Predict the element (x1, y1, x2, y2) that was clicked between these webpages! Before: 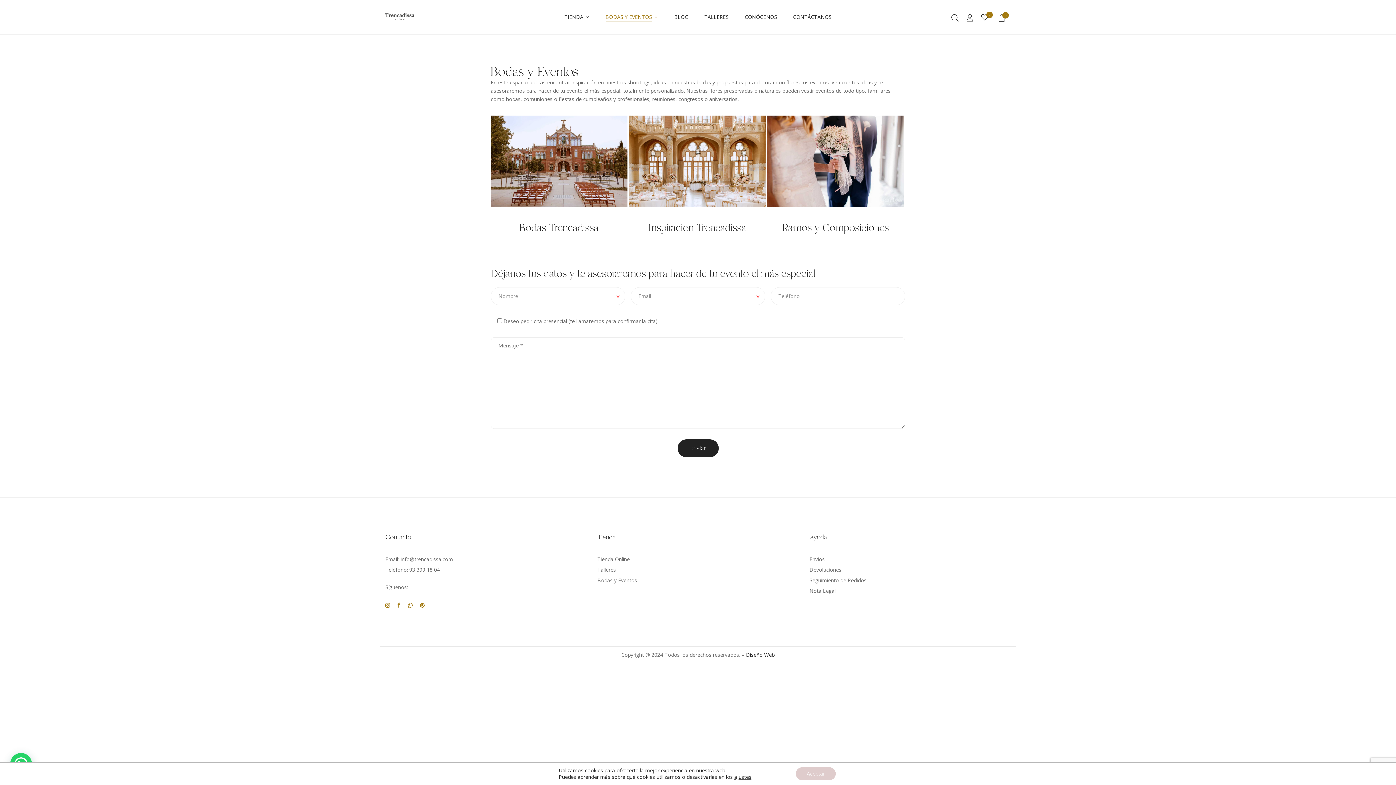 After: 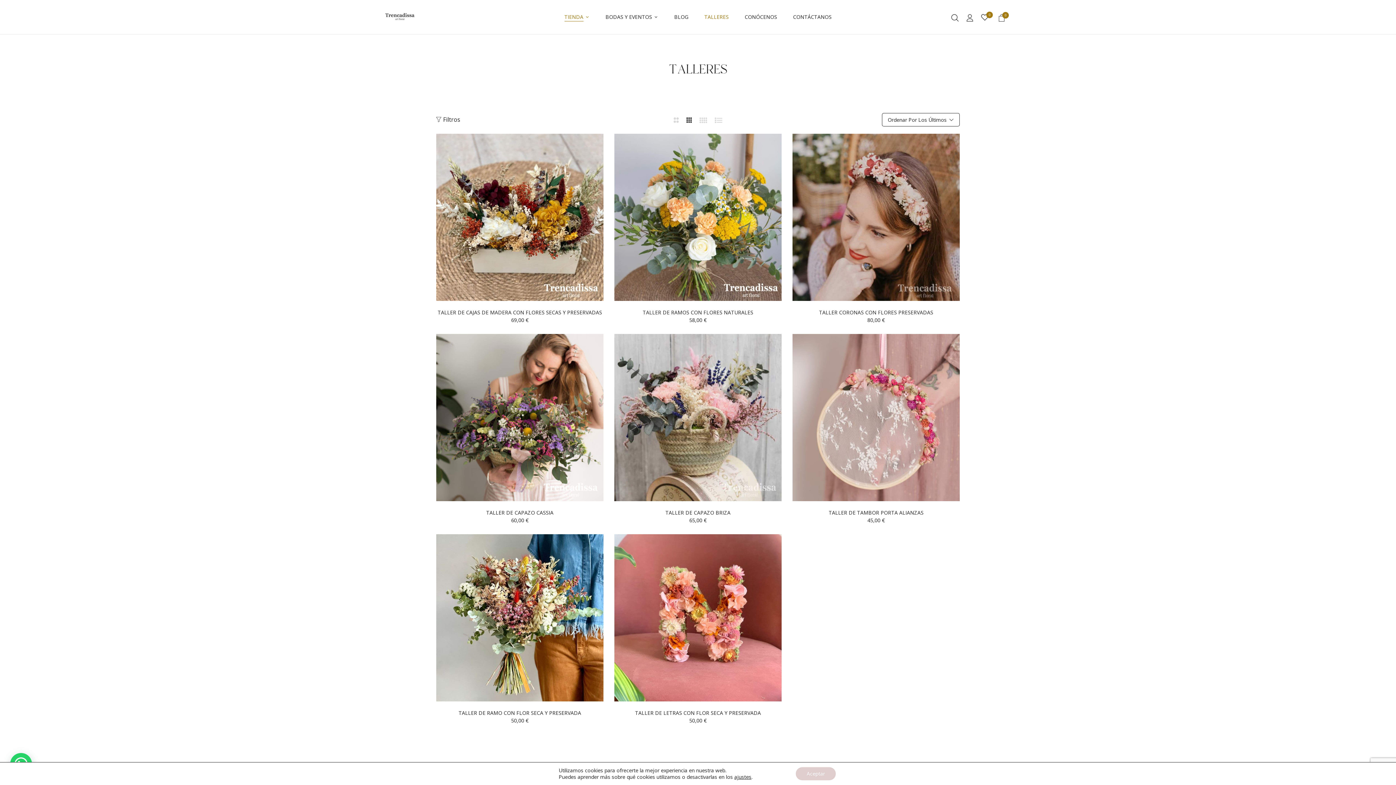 Action: label: Talleres bbox: (597, 565, 798, 574)